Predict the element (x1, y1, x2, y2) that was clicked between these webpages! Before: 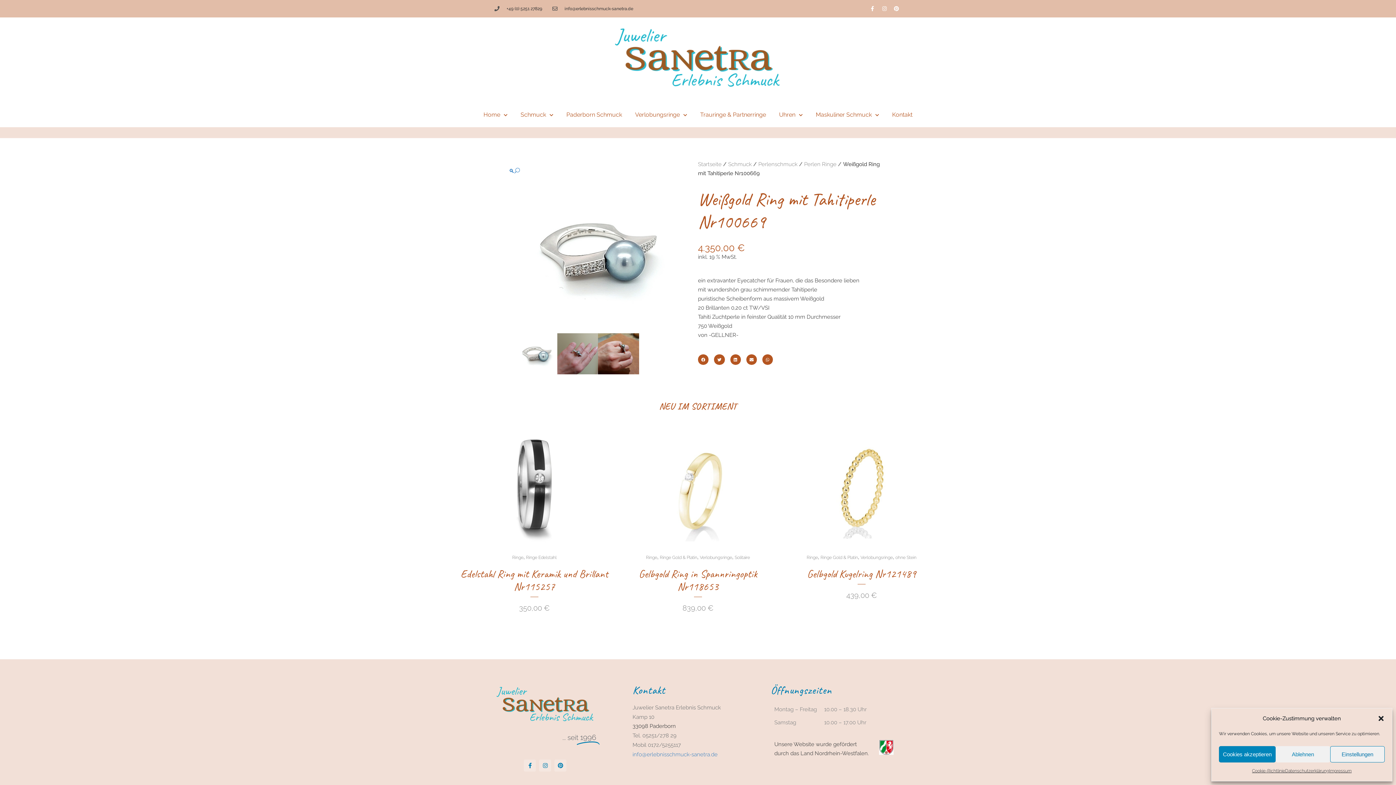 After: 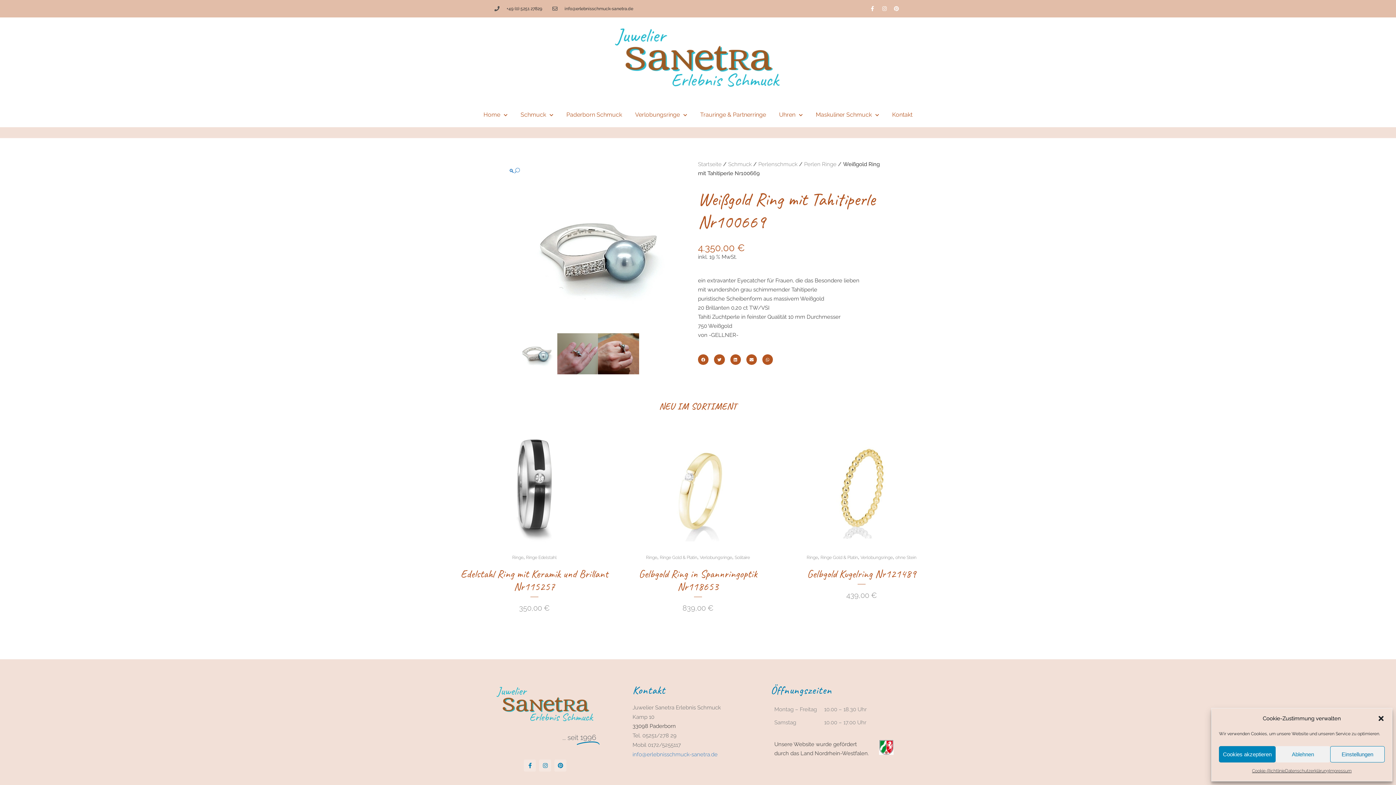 Action: bbox: (891, 3, 901, 13) label: Pinterest